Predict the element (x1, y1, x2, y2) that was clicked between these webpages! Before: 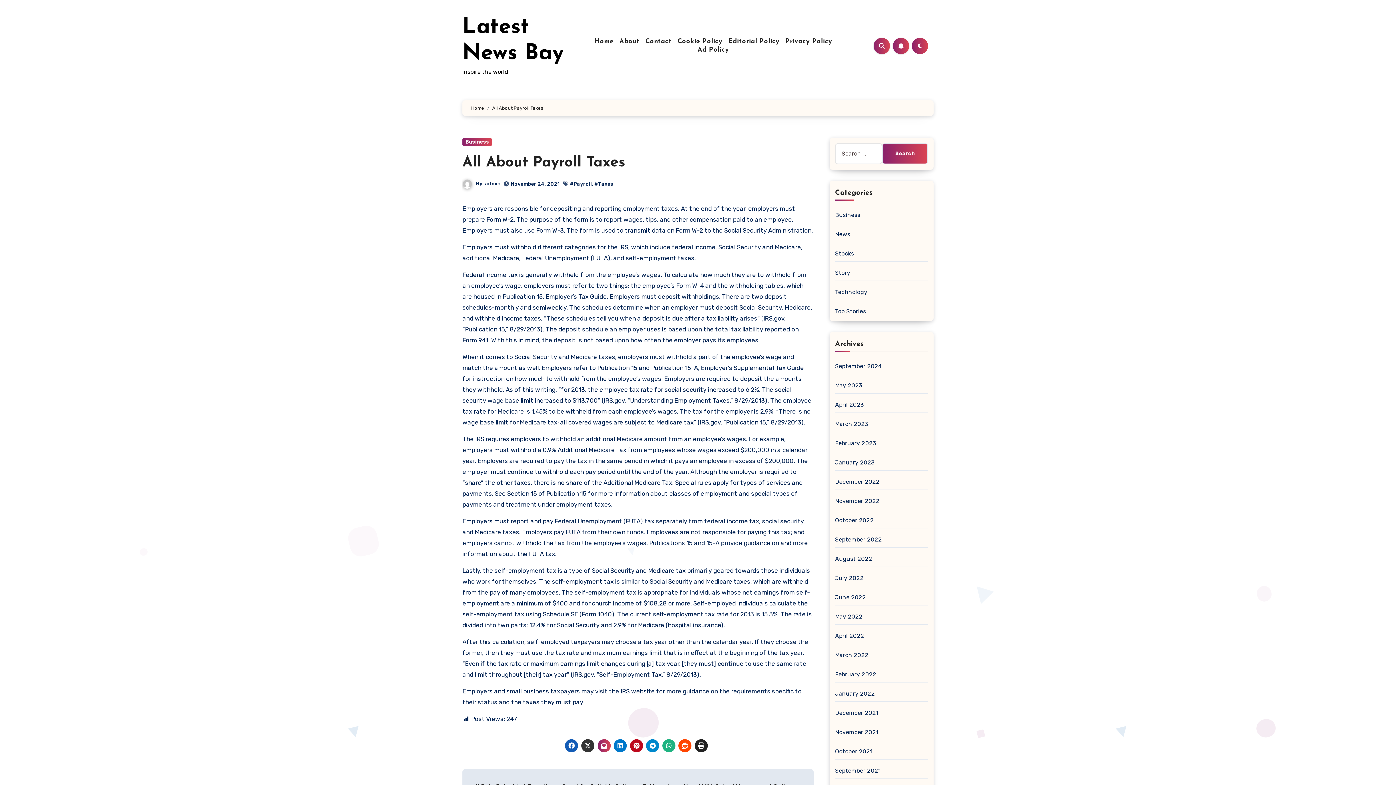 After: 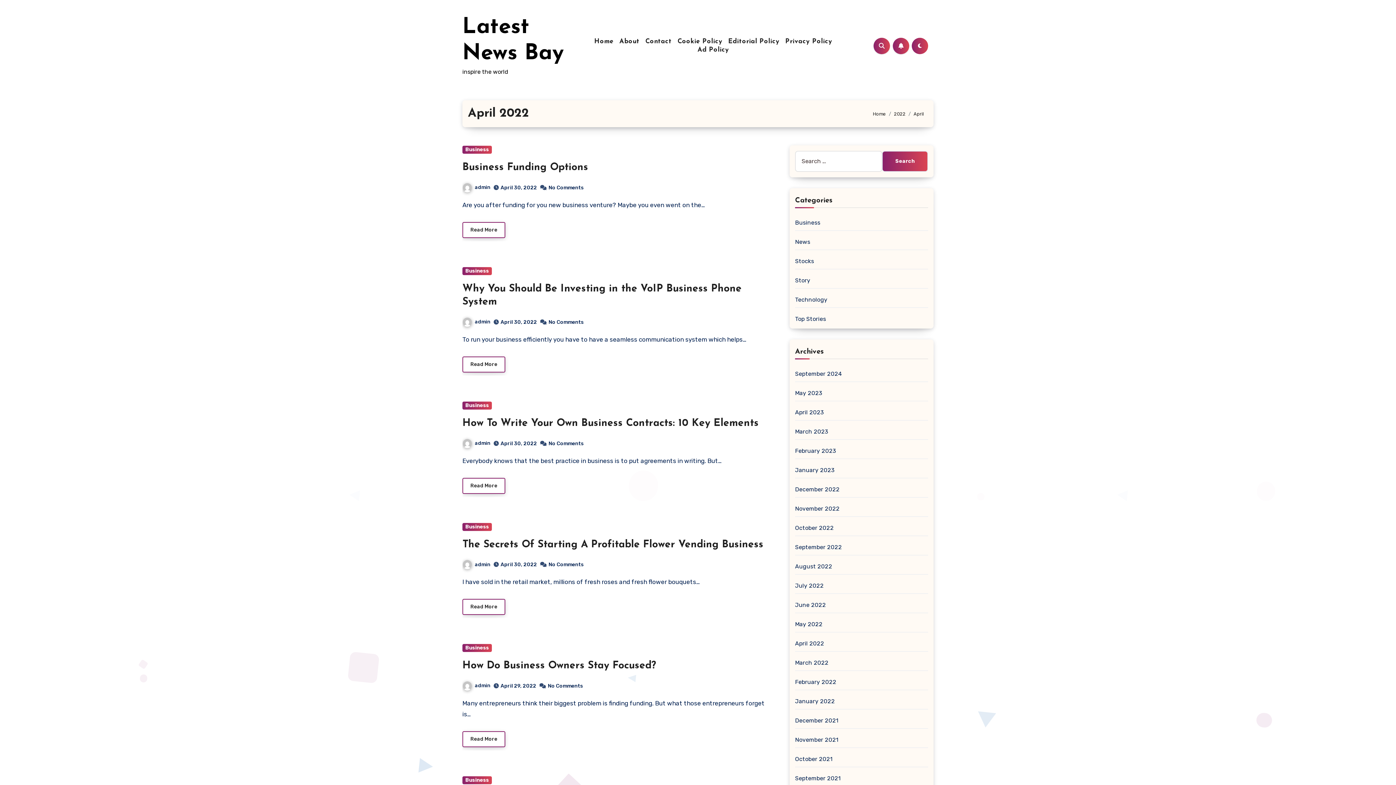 Action: label: April 2022 bbox: (835, 632, 864, 639)